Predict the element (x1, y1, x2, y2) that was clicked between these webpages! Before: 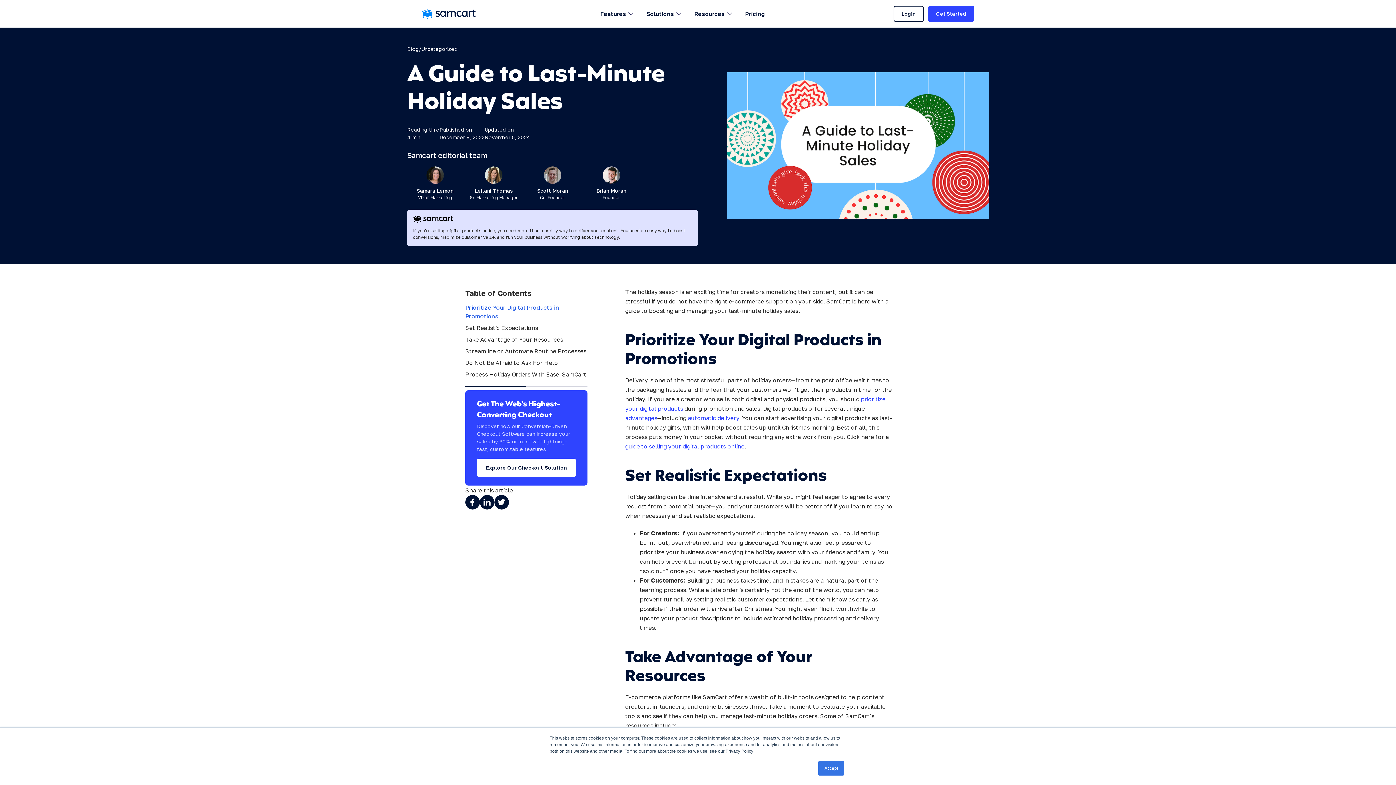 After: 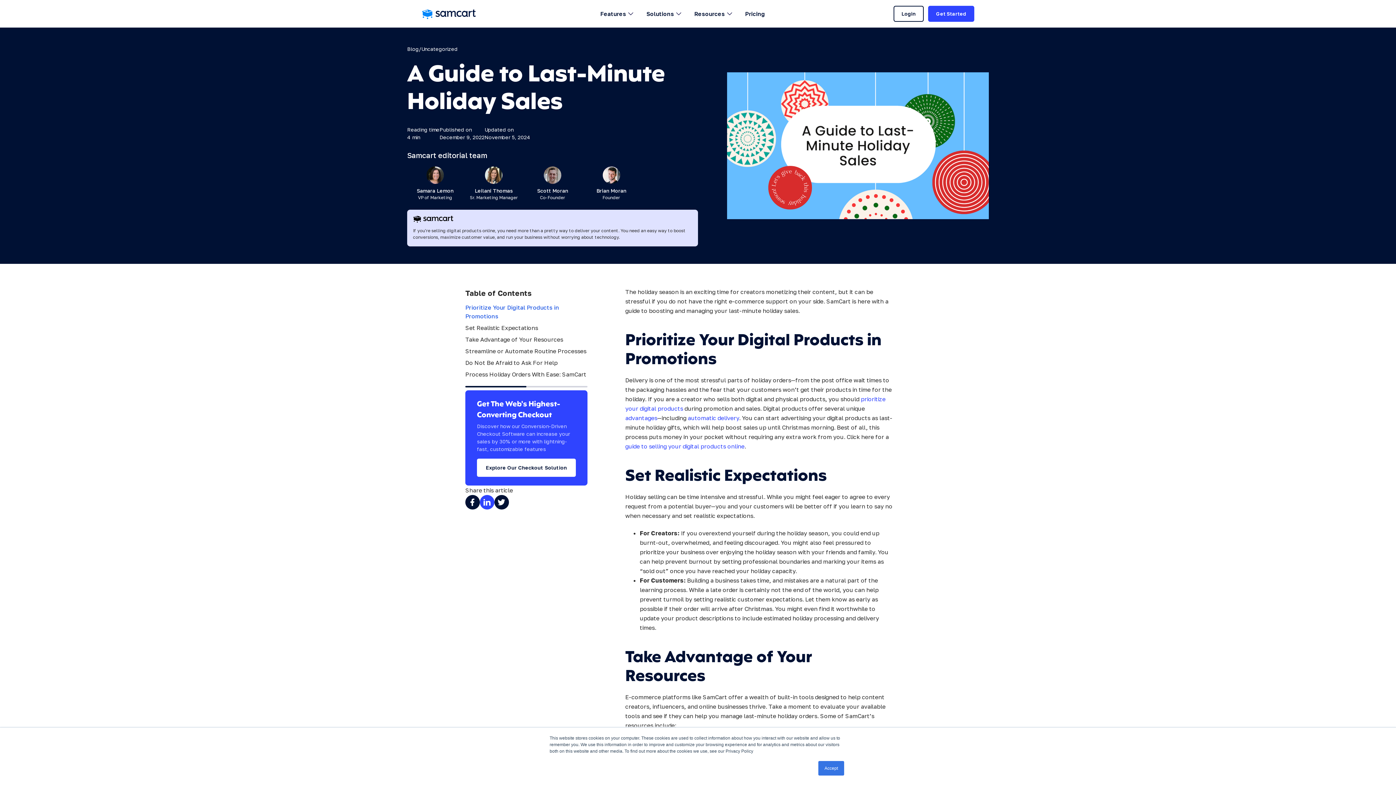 Action: bbox: (480, 495, 494, 509)